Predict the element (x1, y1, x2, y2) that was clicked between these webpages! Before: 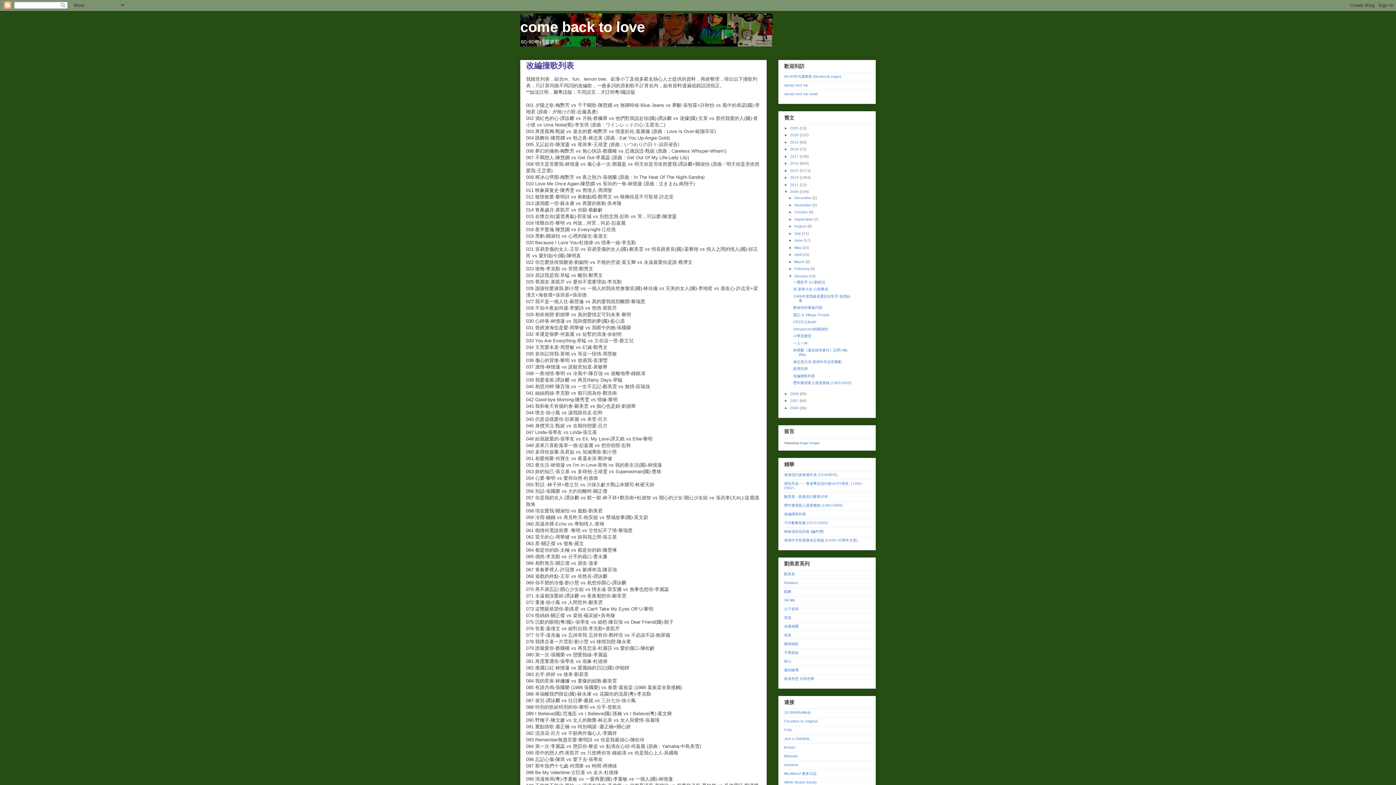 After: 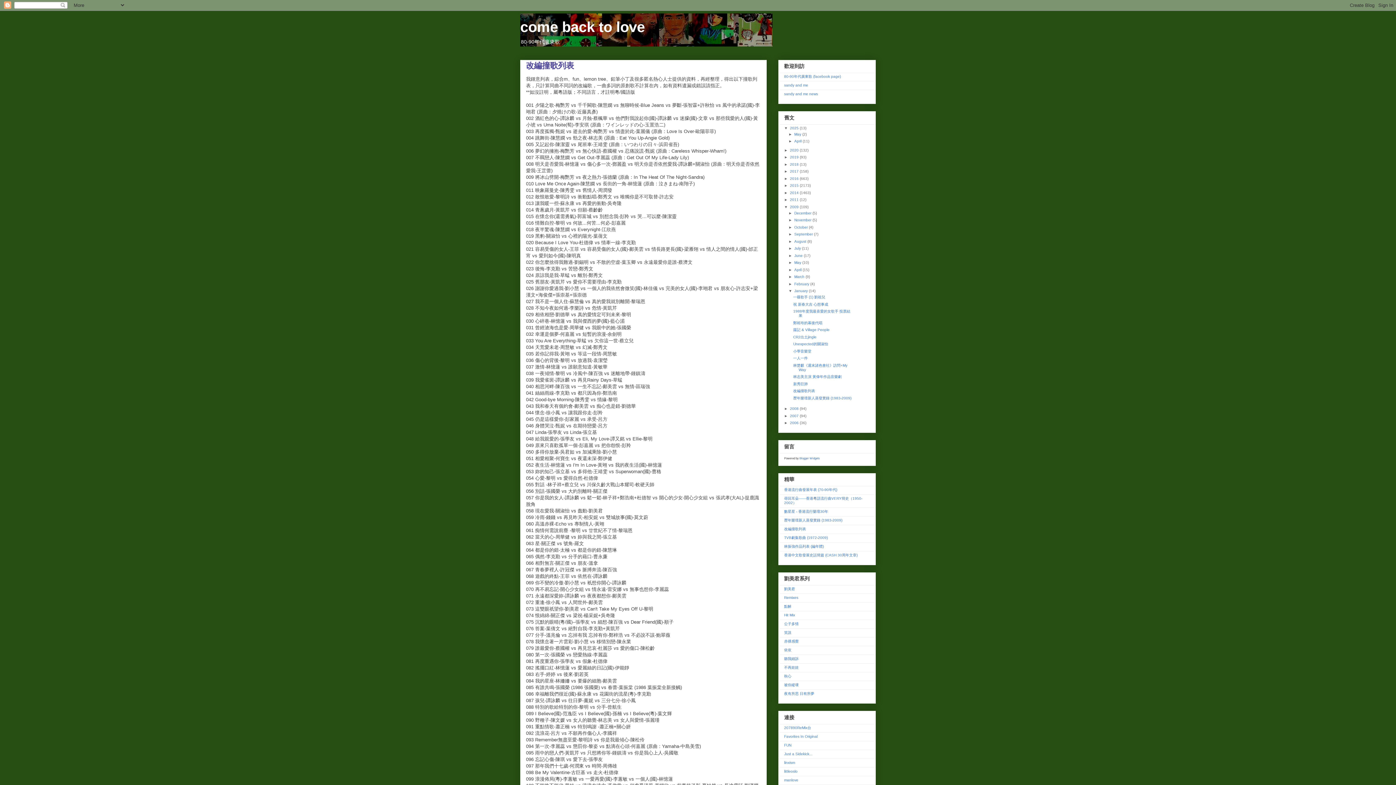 Action: bbox: (784, 126, 790, 130) label: ►  